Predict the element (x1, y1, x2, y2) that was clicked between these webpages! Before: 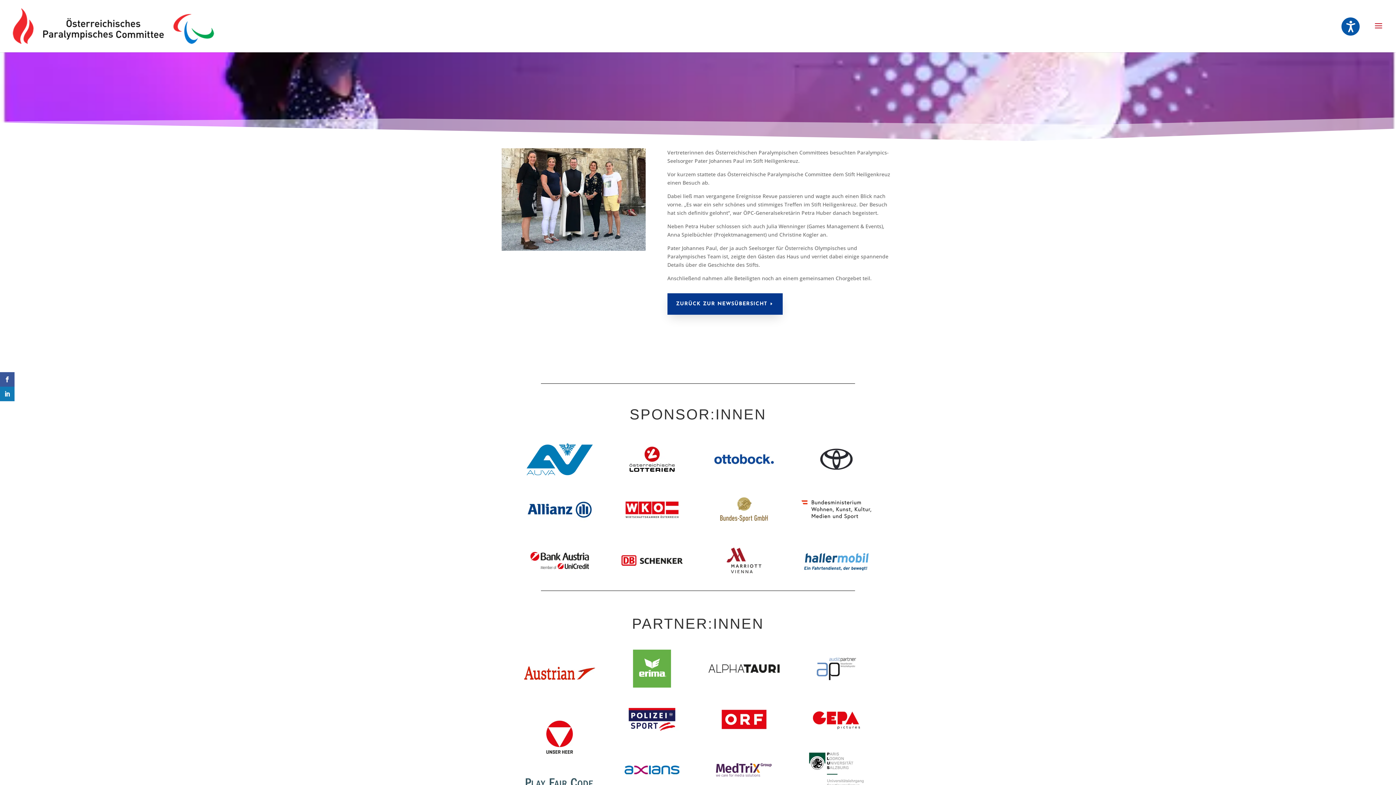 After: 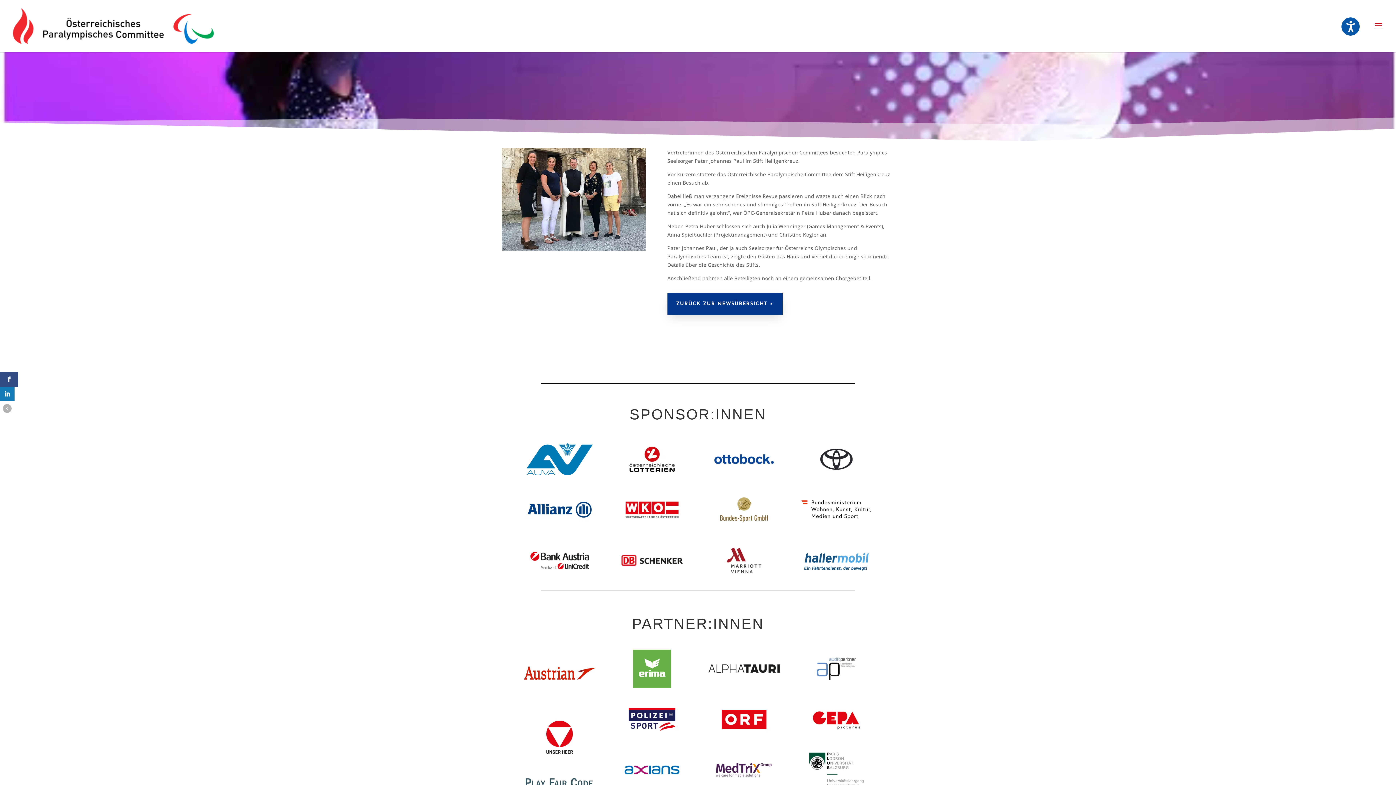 Action: bbox: (0, 372, 14, 386)